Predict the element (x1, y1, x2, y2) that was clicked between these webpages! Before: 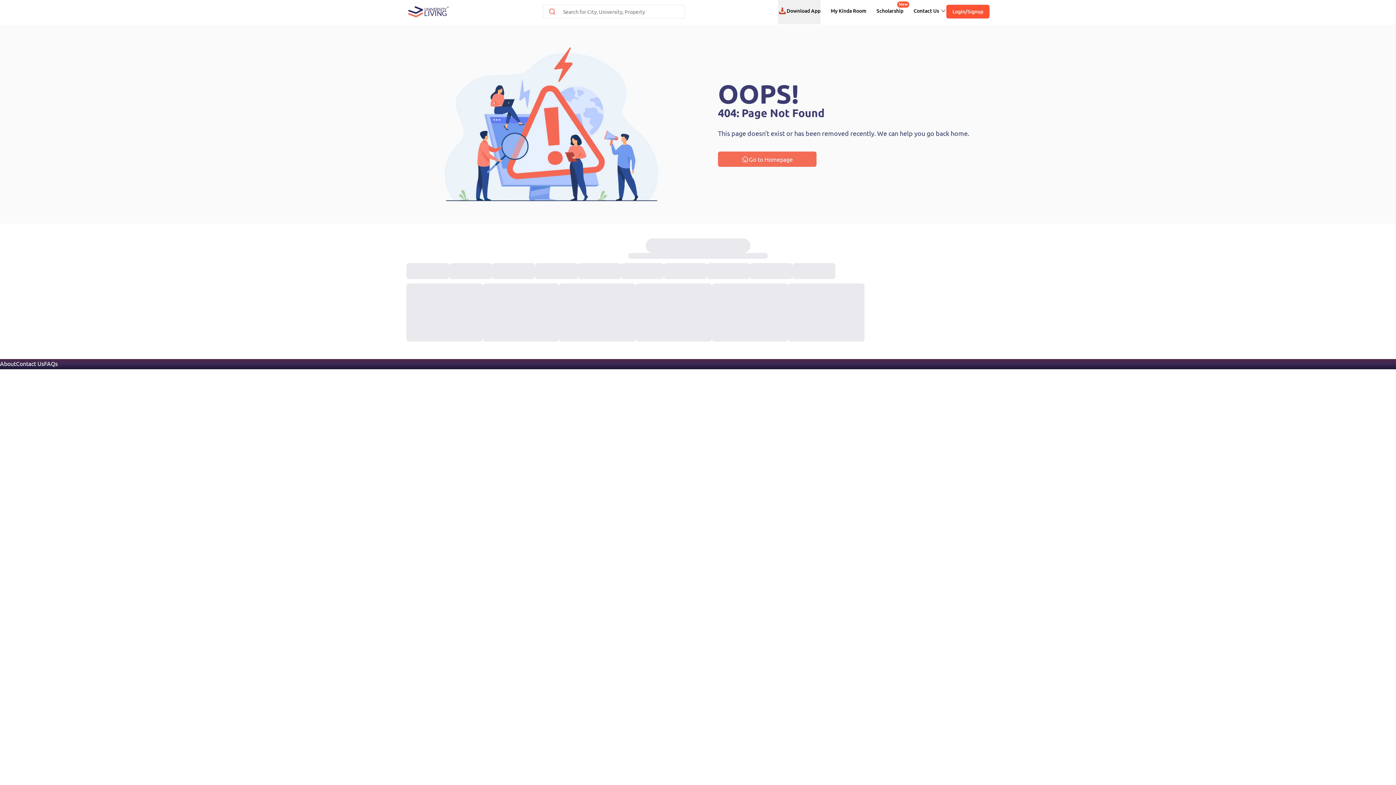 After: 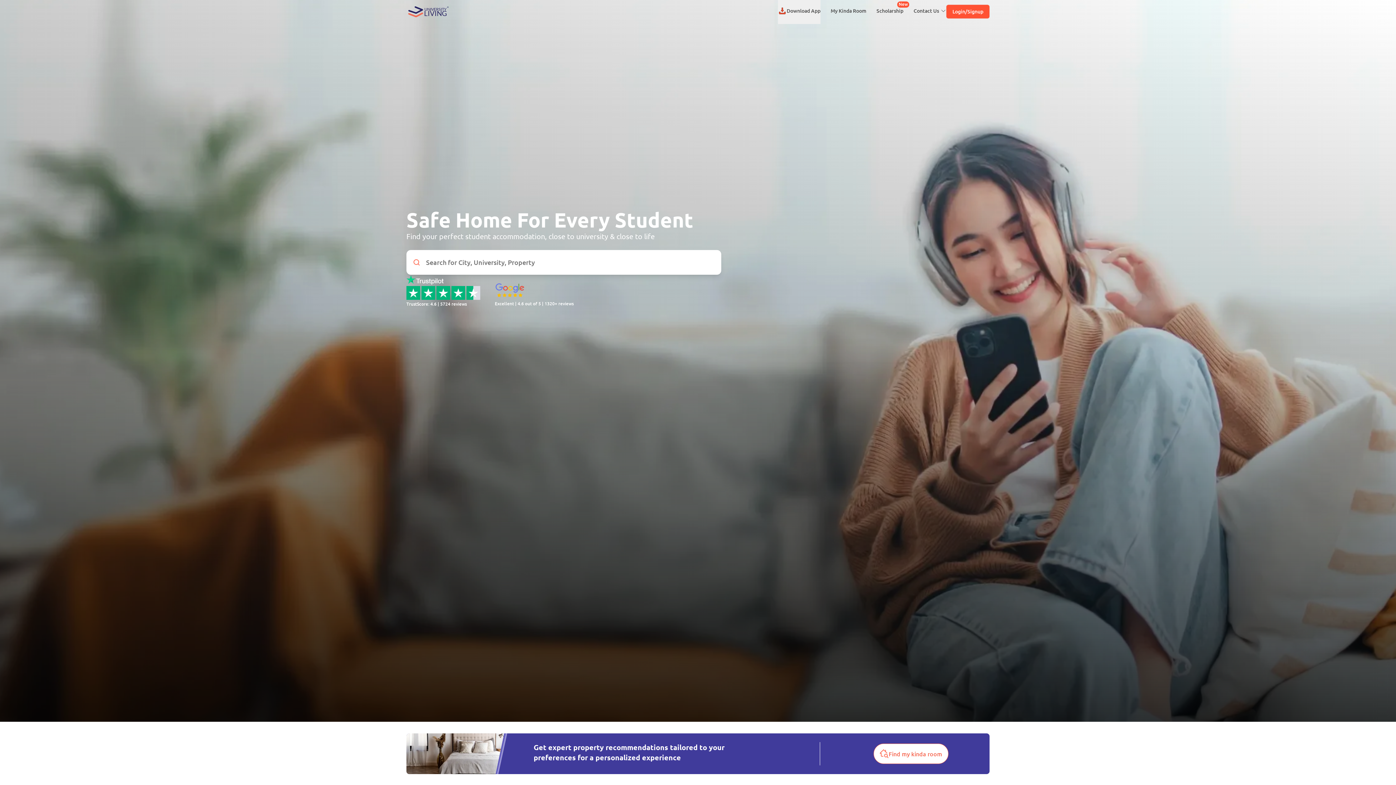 Action: bbox: (406, 5, 450, 17)